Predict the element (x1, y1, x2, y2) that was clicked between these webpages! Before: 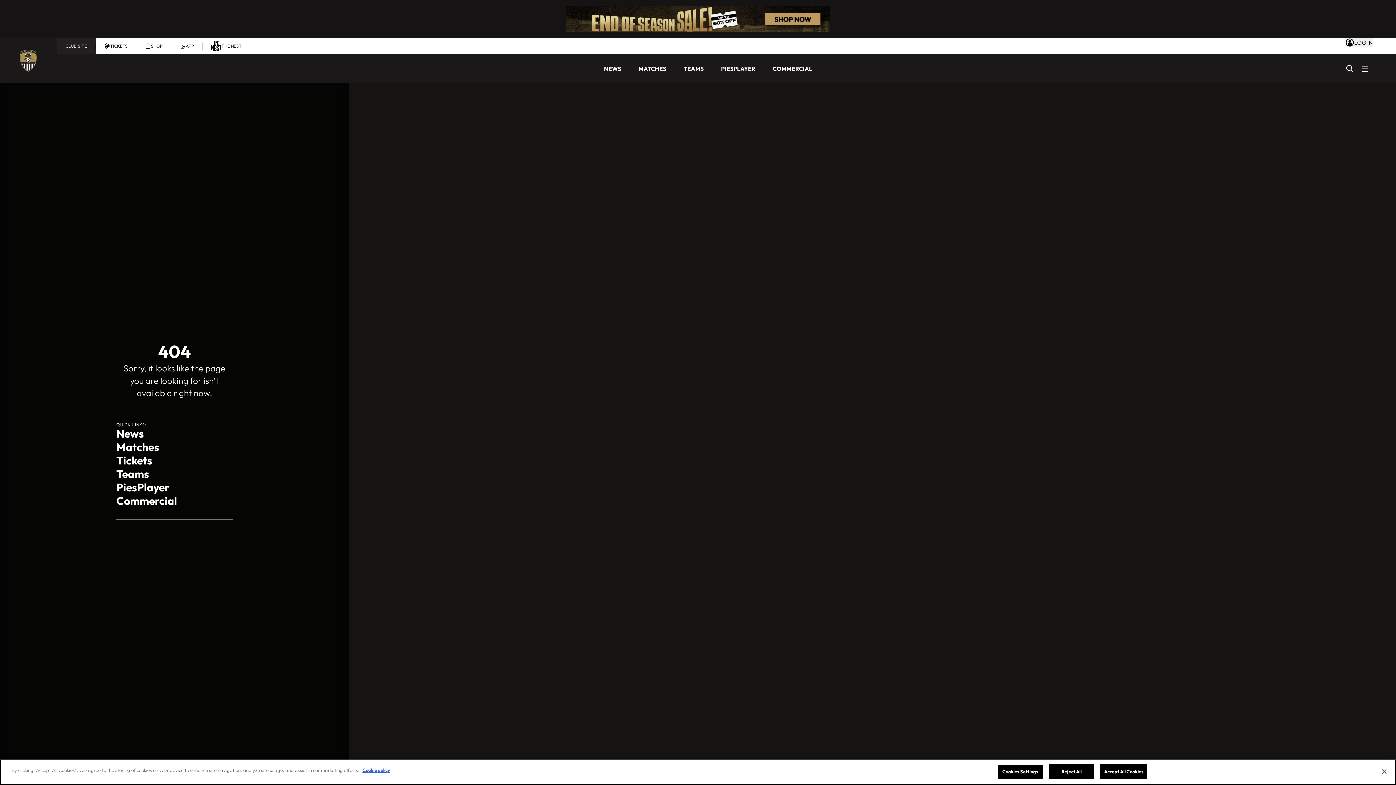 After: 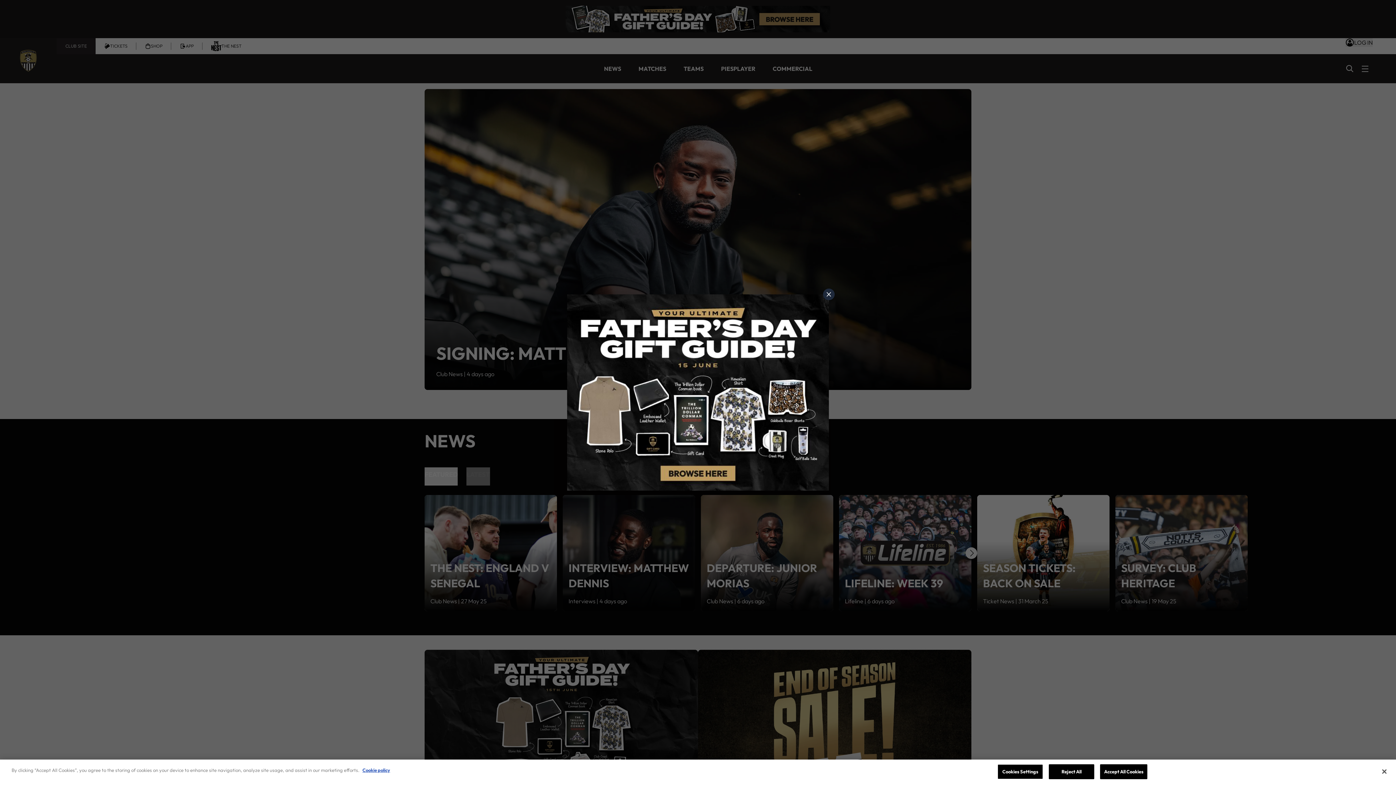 Action: bbox: (17, 38, 39, 83)